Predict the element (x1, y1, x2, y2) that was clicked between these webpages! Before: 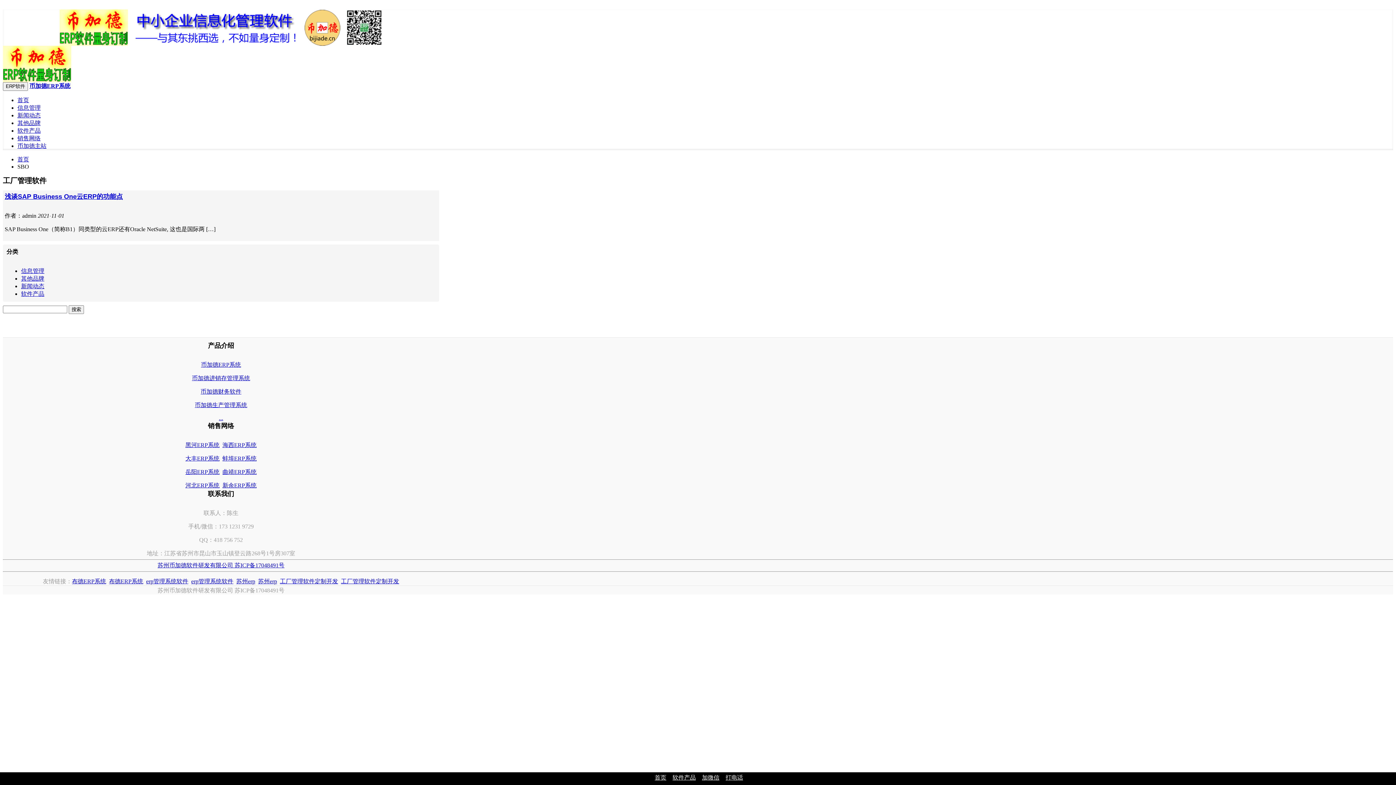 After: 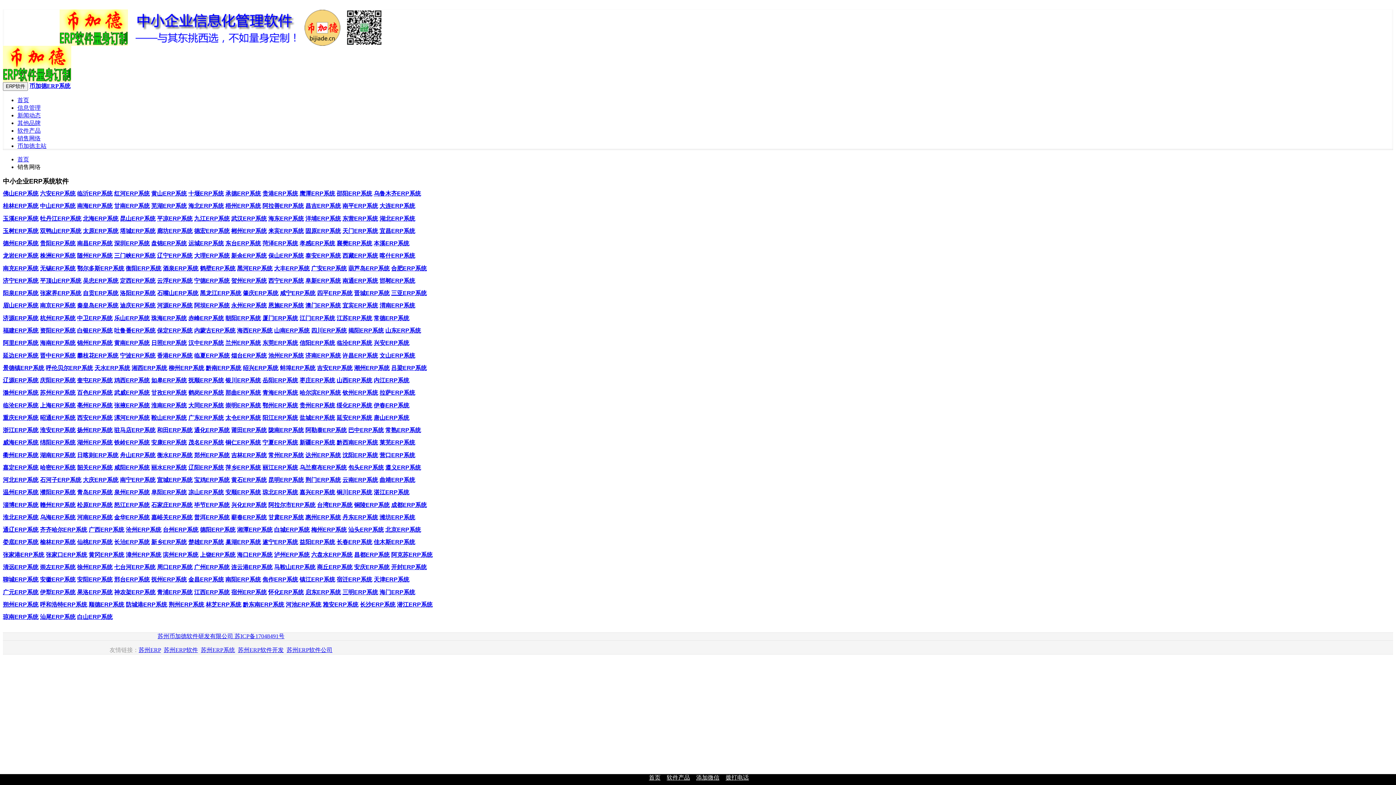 Action: bbox: (17, 135, 40, 141) label: 销售网络